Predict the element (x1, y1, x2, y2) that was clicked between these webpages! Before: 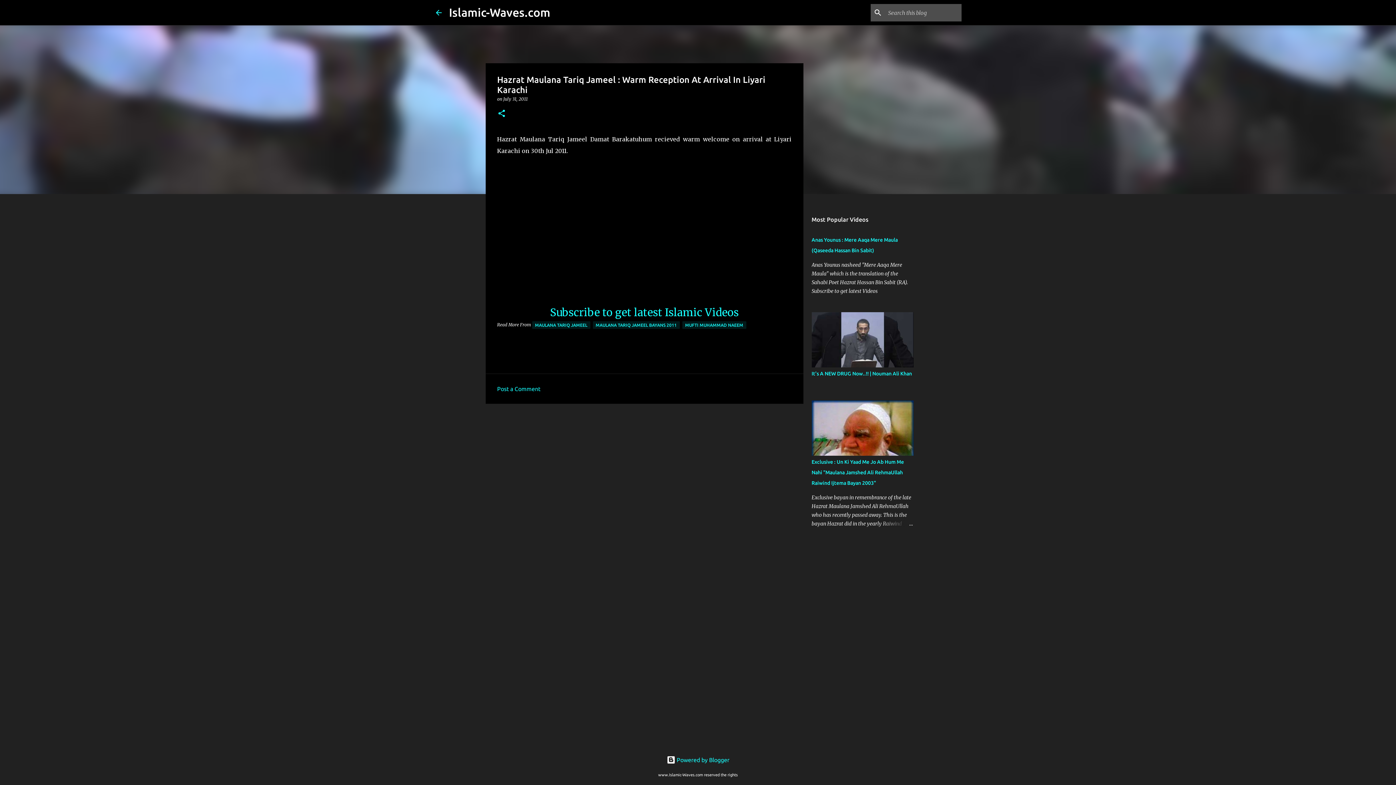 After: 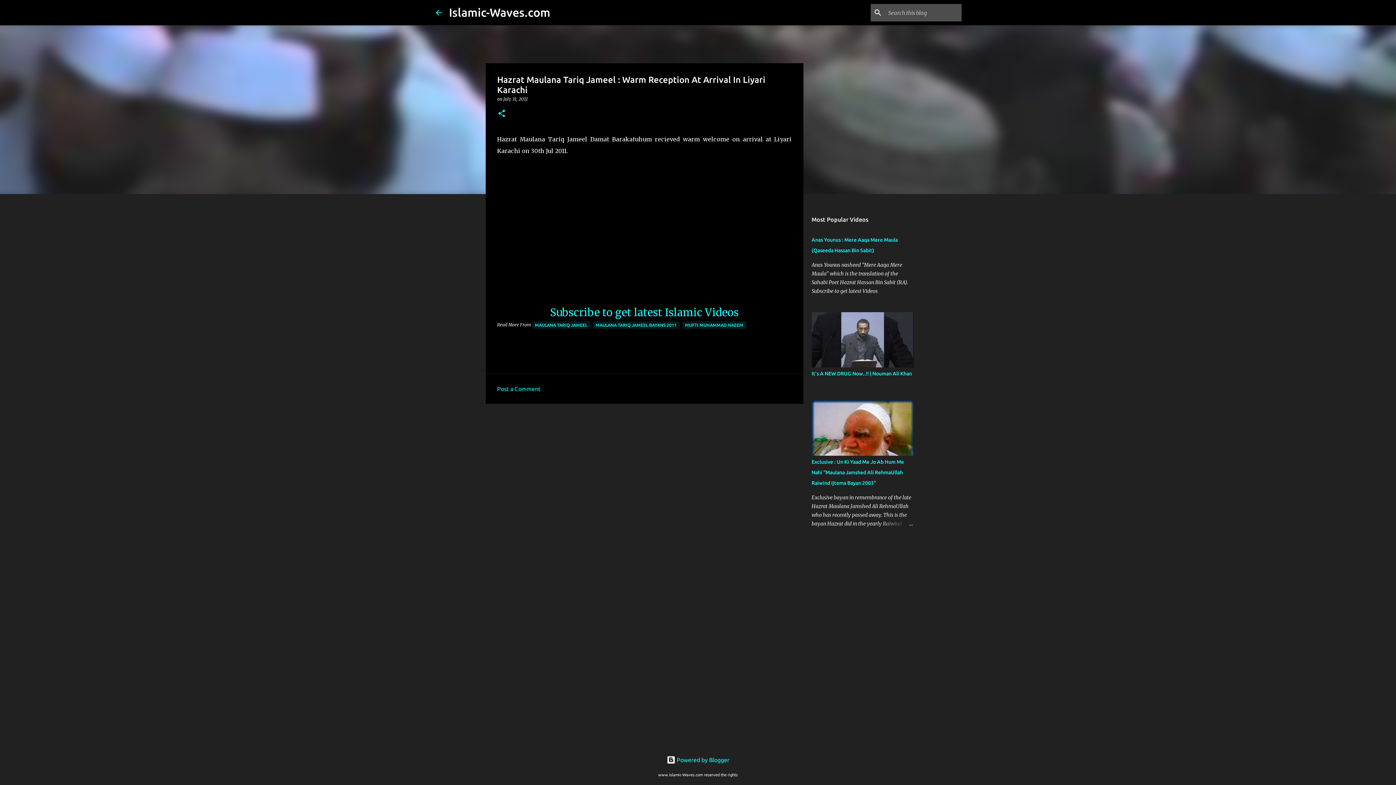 Action: bbox: (497, 385, 540, 392) label: Post a Comment